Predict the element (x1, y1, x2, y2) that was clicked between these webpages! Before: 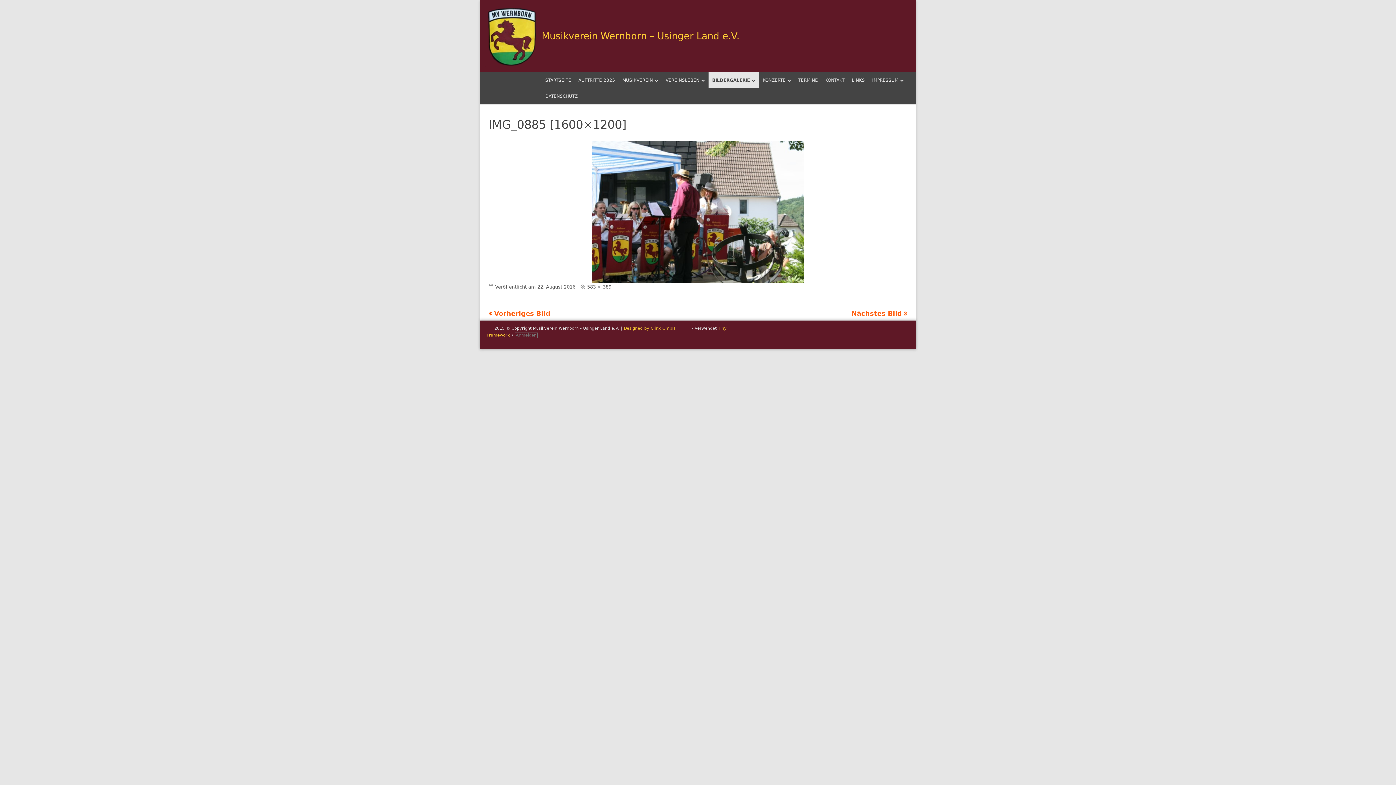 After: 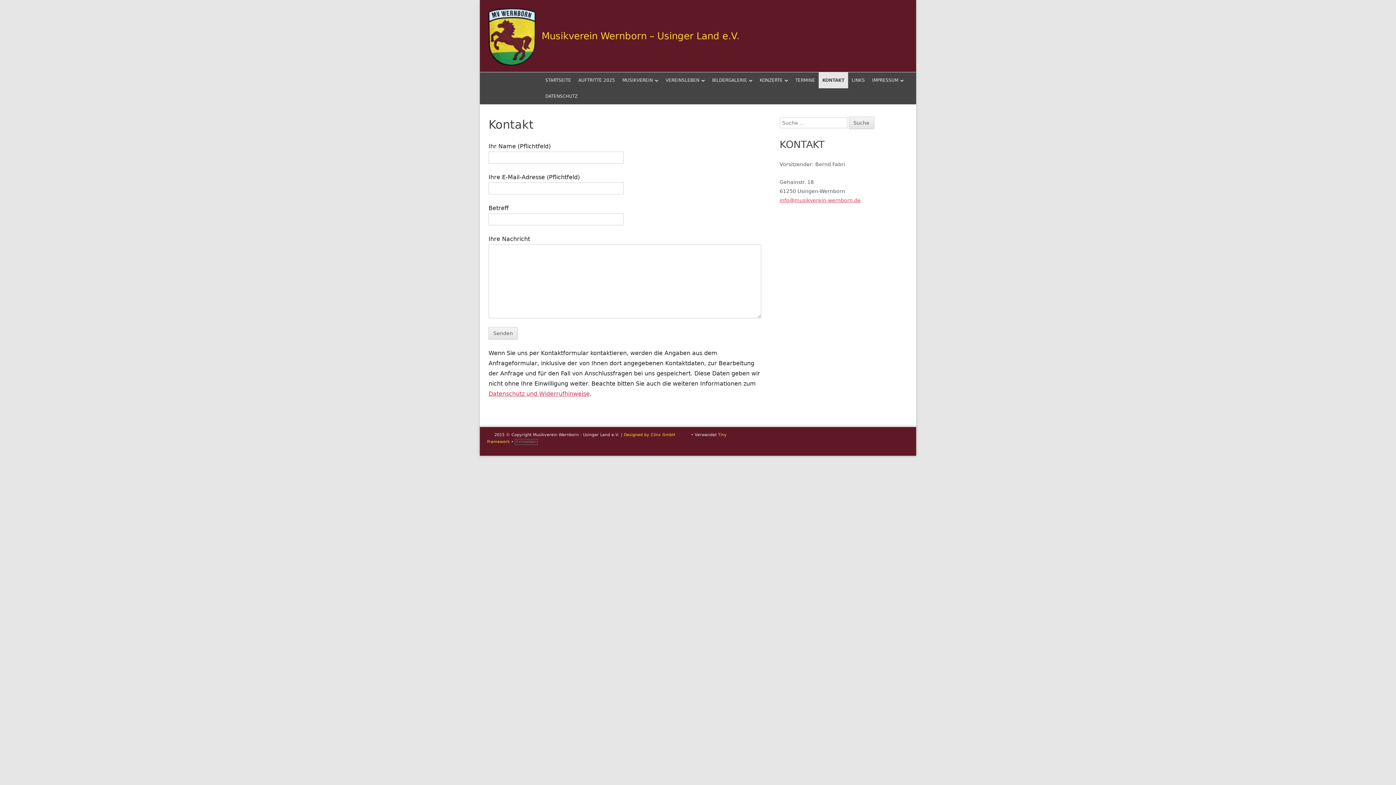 Action: bbox: (821, 72, 848, 88) label: KONTAKT